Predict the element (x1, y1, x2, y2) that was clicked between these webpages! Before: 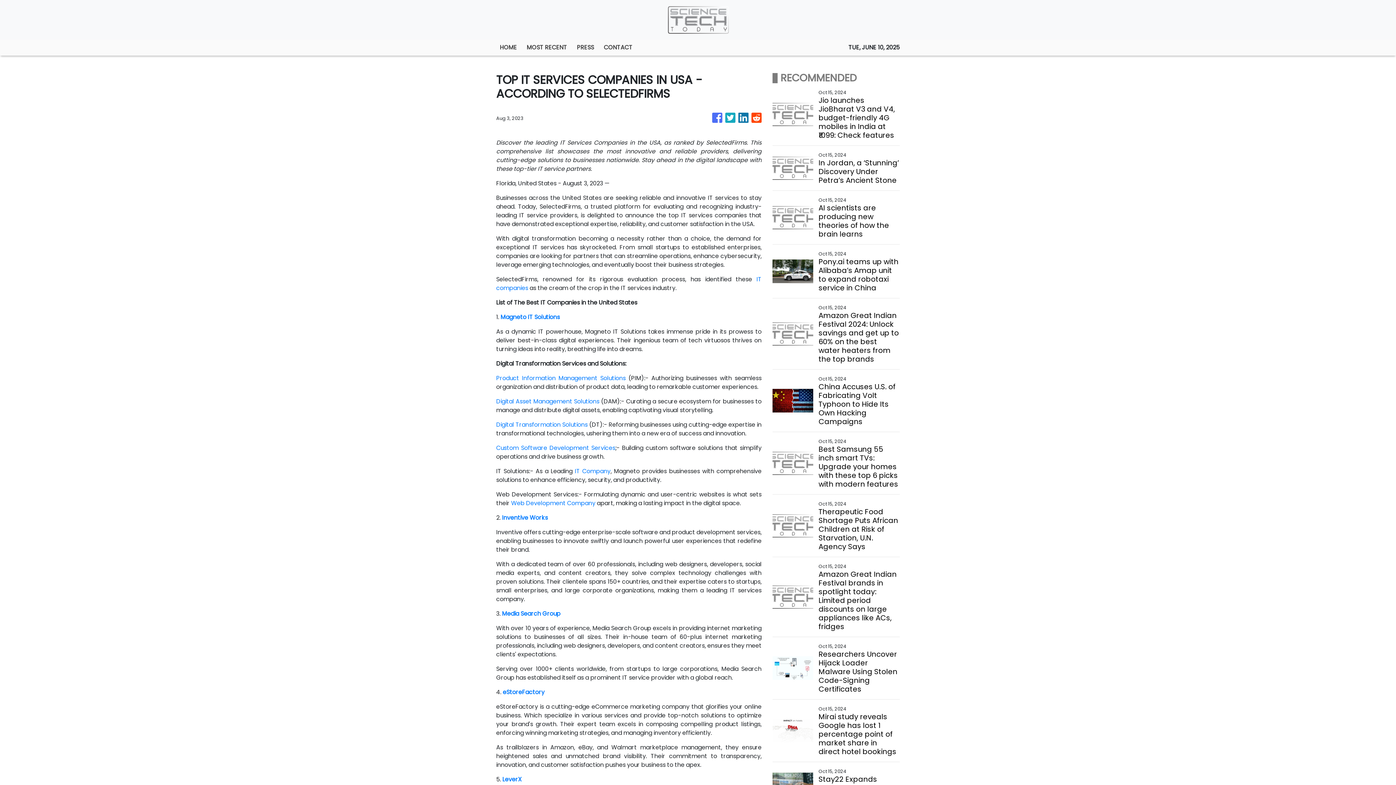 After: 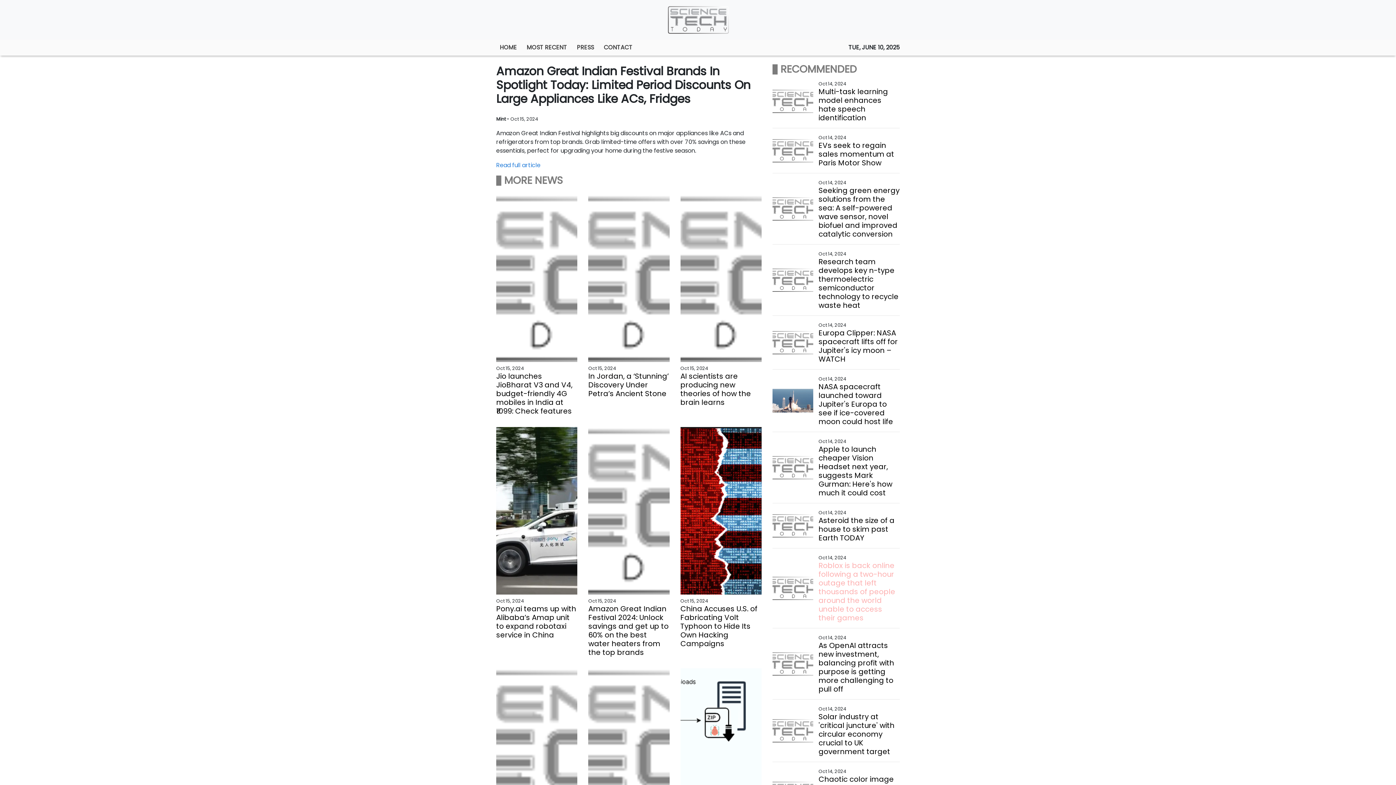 Action: label: Amazon Great Indian Festival brands in spotlight today: Limited period discounts on large appliances like ACs, fridges bbox: (818, 570, 899, 631)